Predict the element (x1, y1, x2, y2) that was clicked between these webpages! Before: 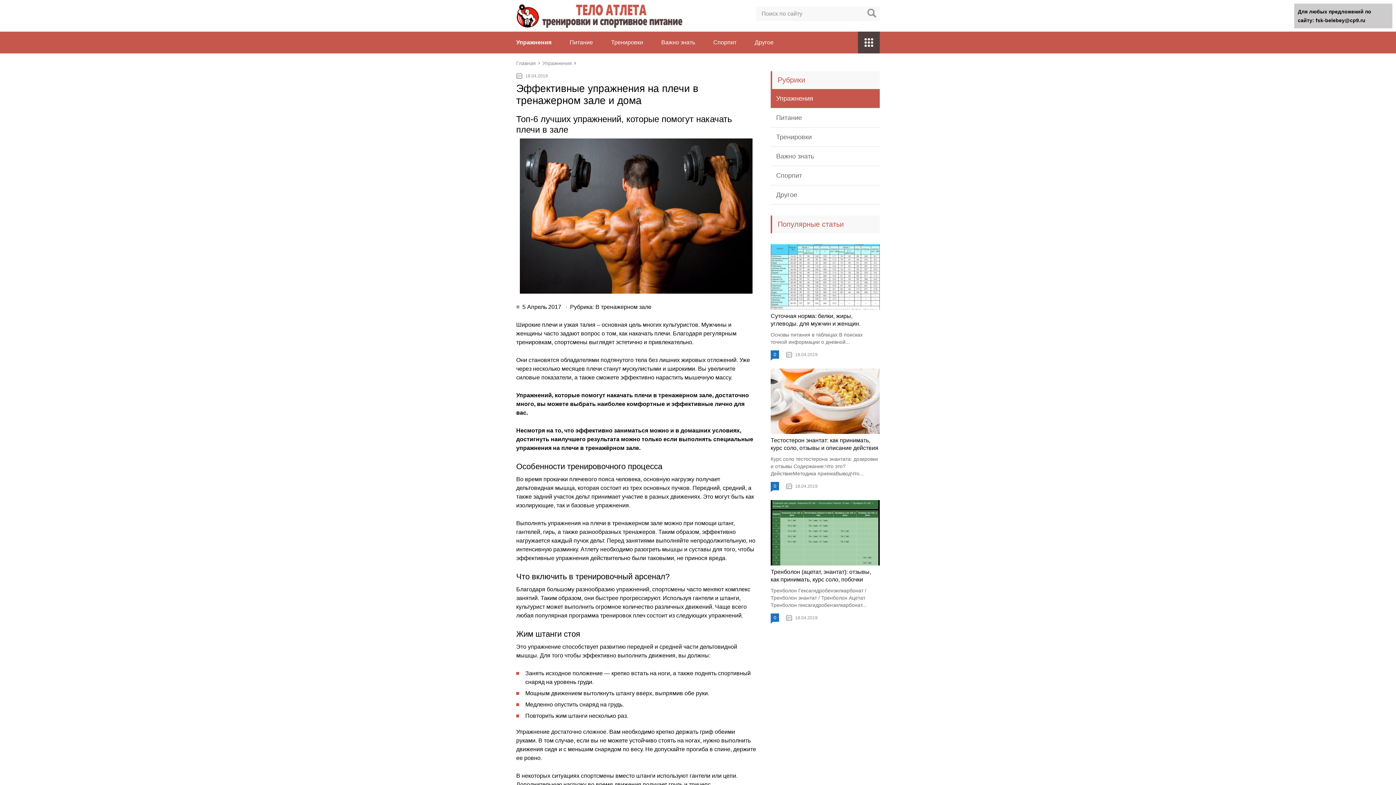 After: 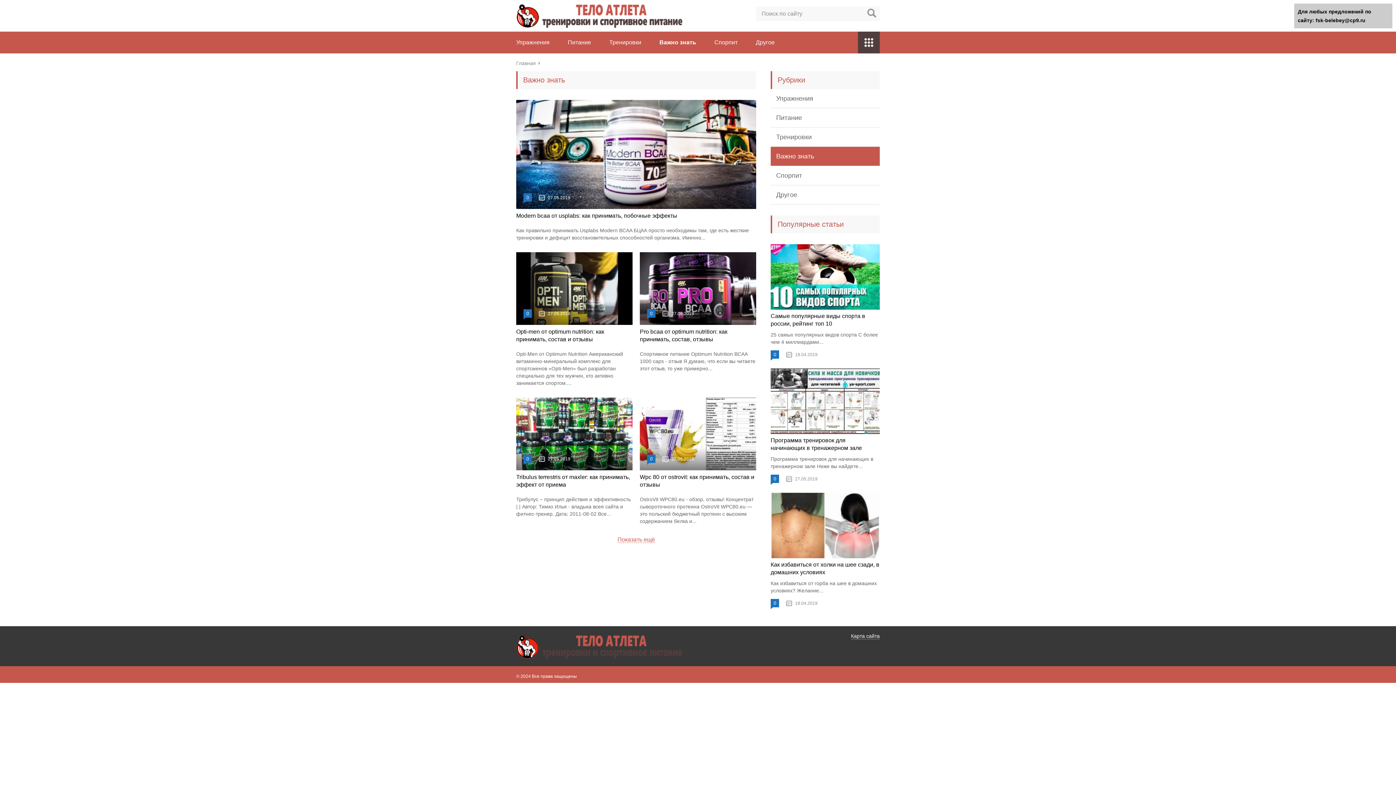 Action: bbox: (661, 39, 695, 45) label: Важно знать